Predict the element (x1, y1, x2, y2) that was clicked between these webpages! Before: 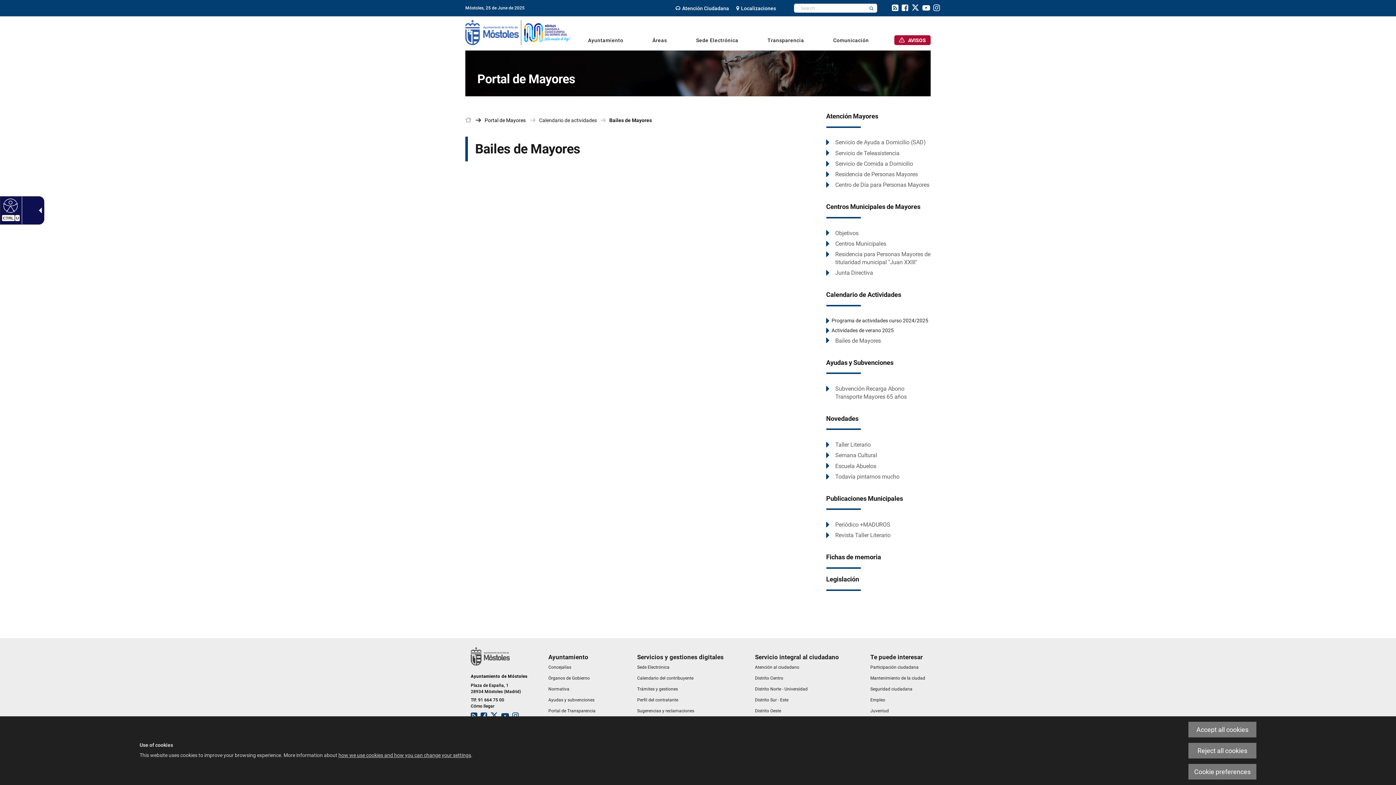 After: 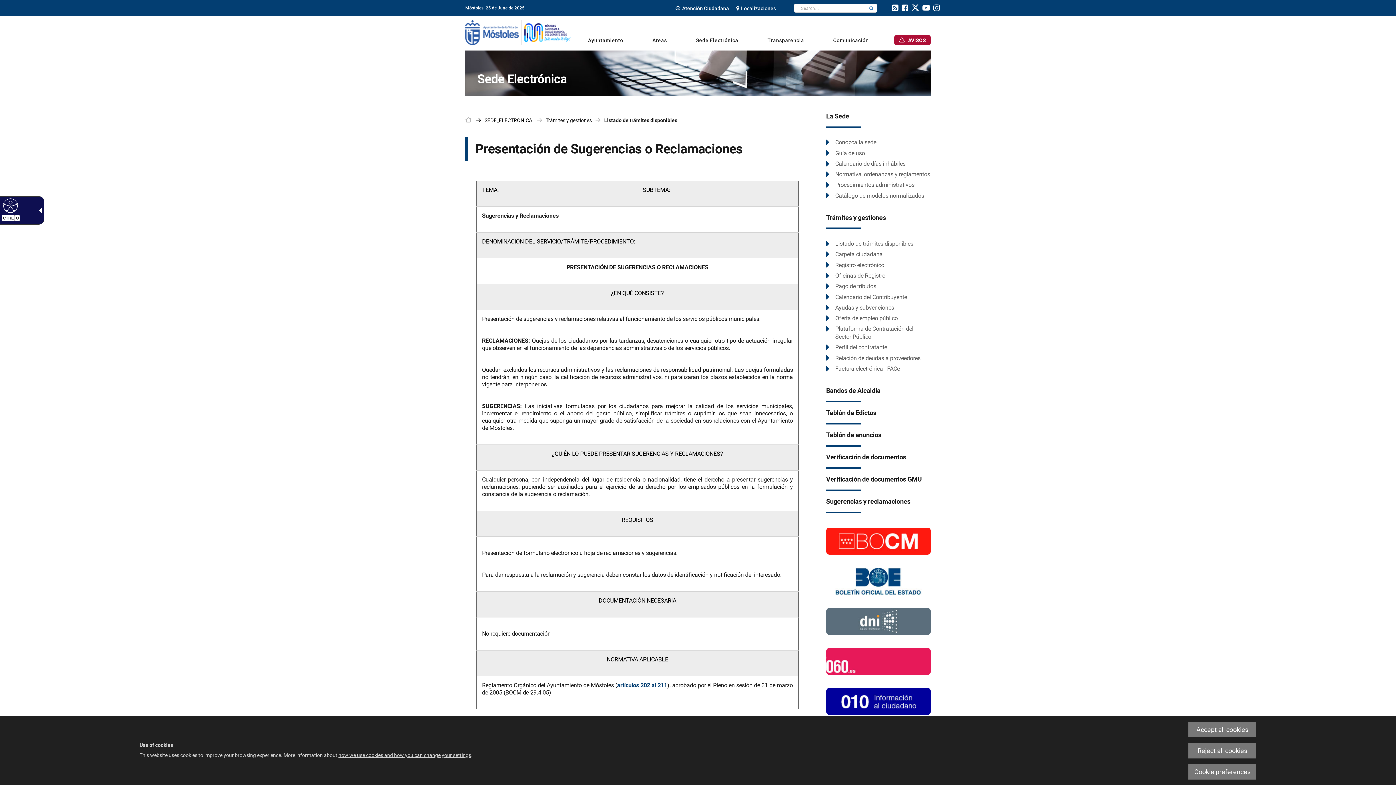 Action: label: Sugerencias y reclamaciones bbox: (637, 708, 694, 713)